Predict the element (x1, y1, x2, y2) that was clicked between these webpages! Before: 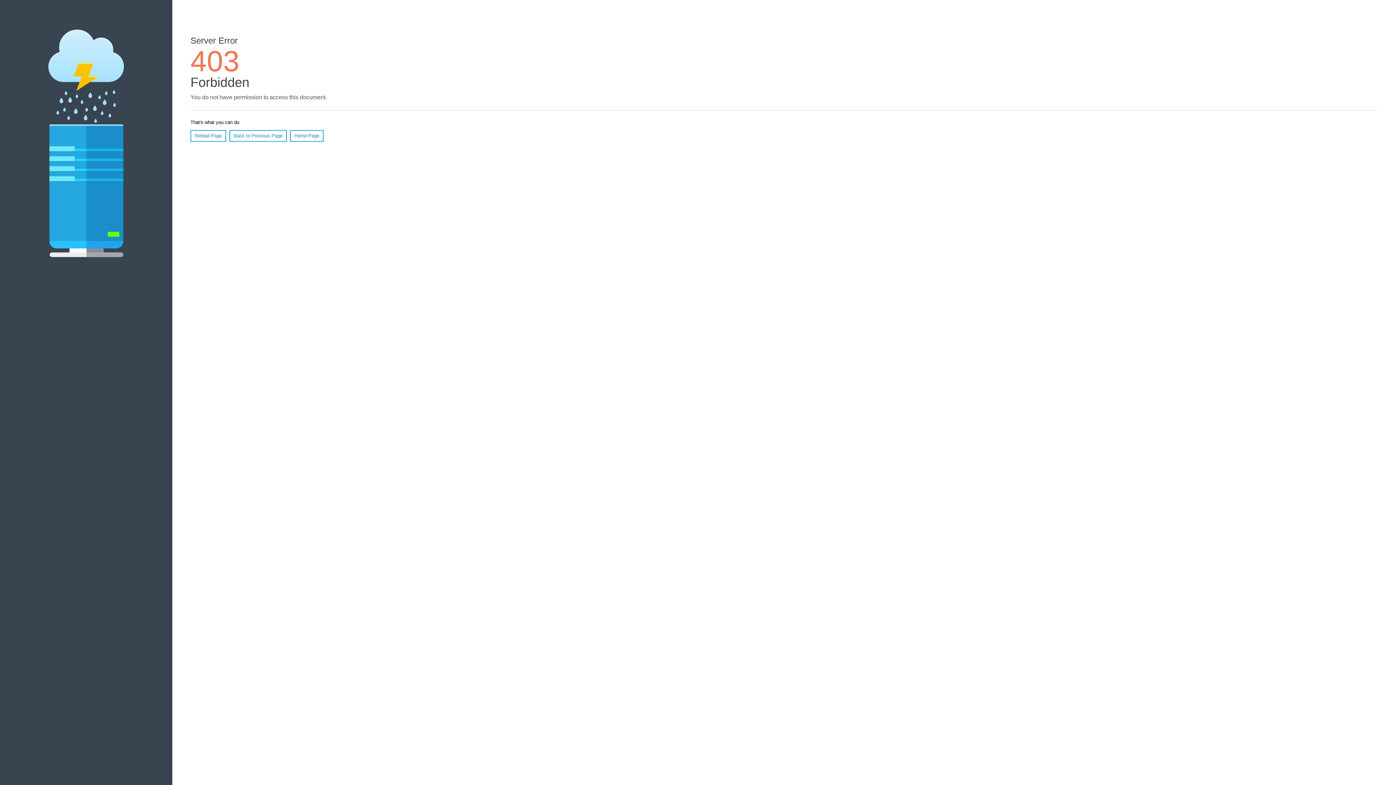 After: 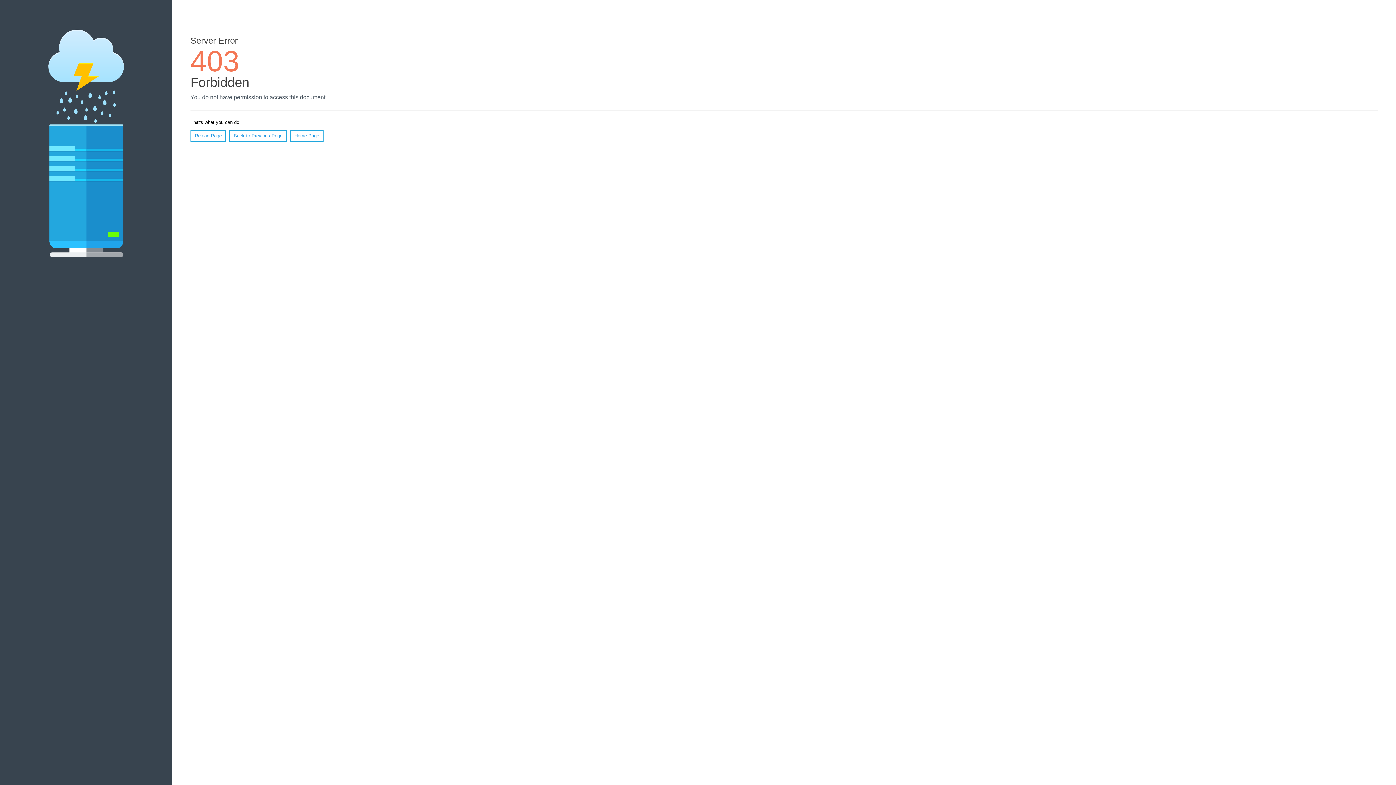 Action: label: Reload Page bbox: (190, 130, 226, 141)